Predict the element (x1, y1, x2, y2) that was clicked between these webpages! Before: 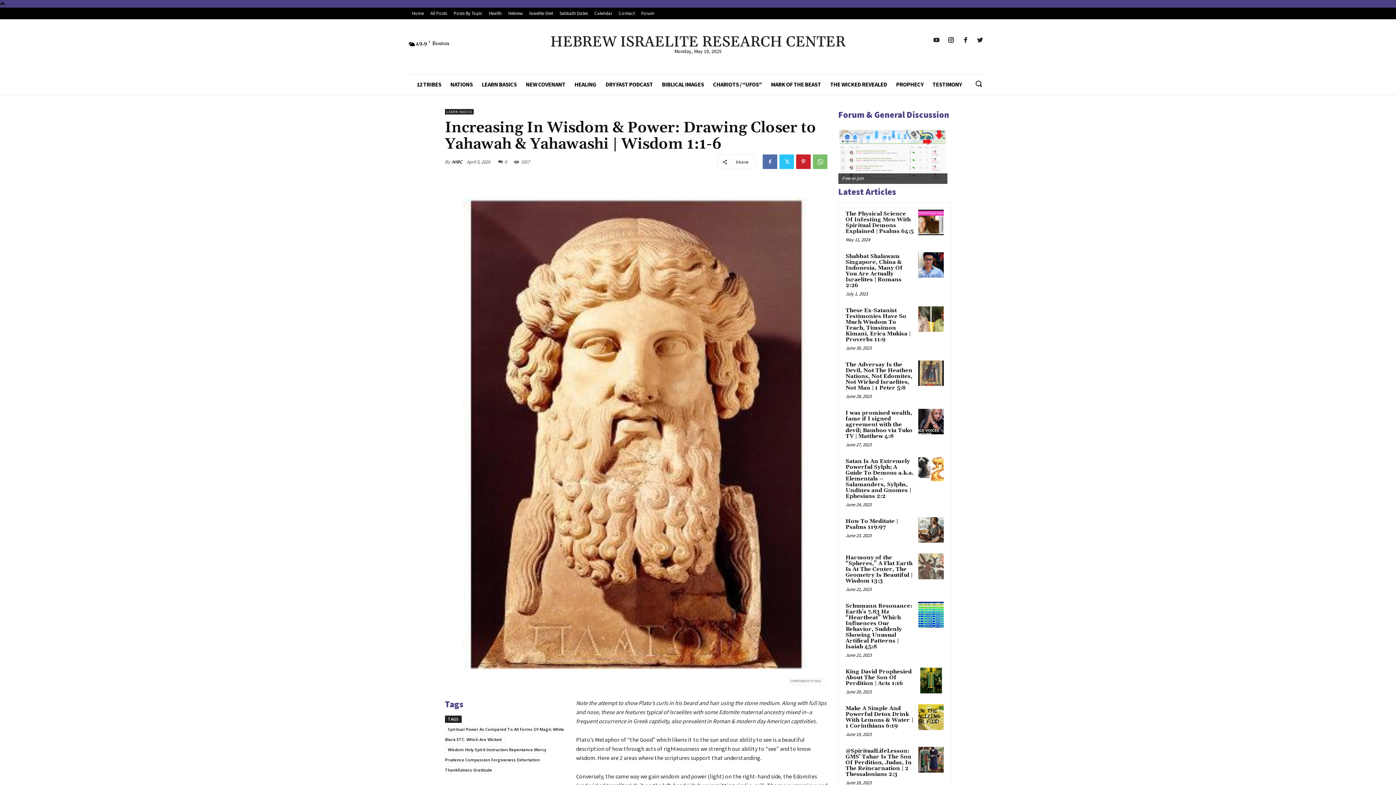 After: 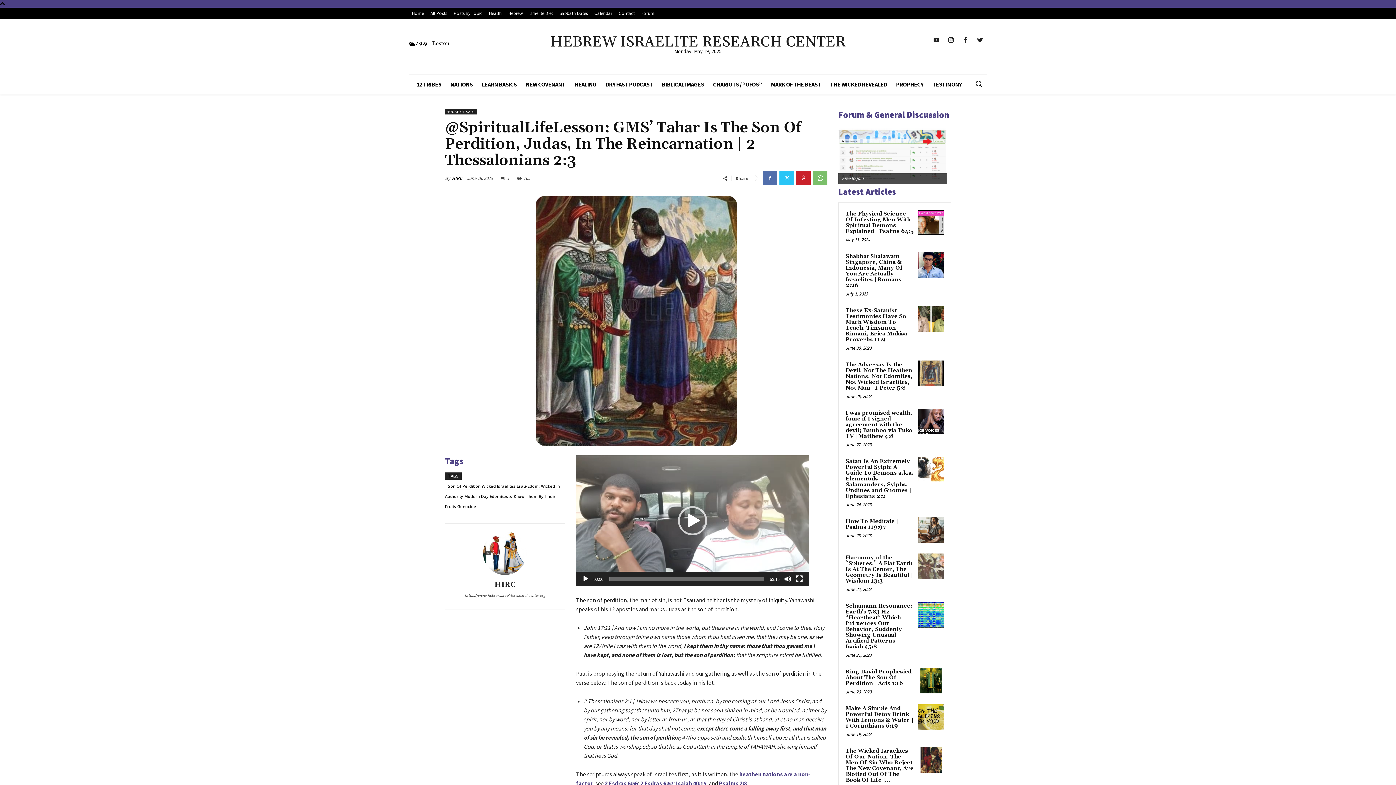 Action: bbox: (918, 747, 944, 772)